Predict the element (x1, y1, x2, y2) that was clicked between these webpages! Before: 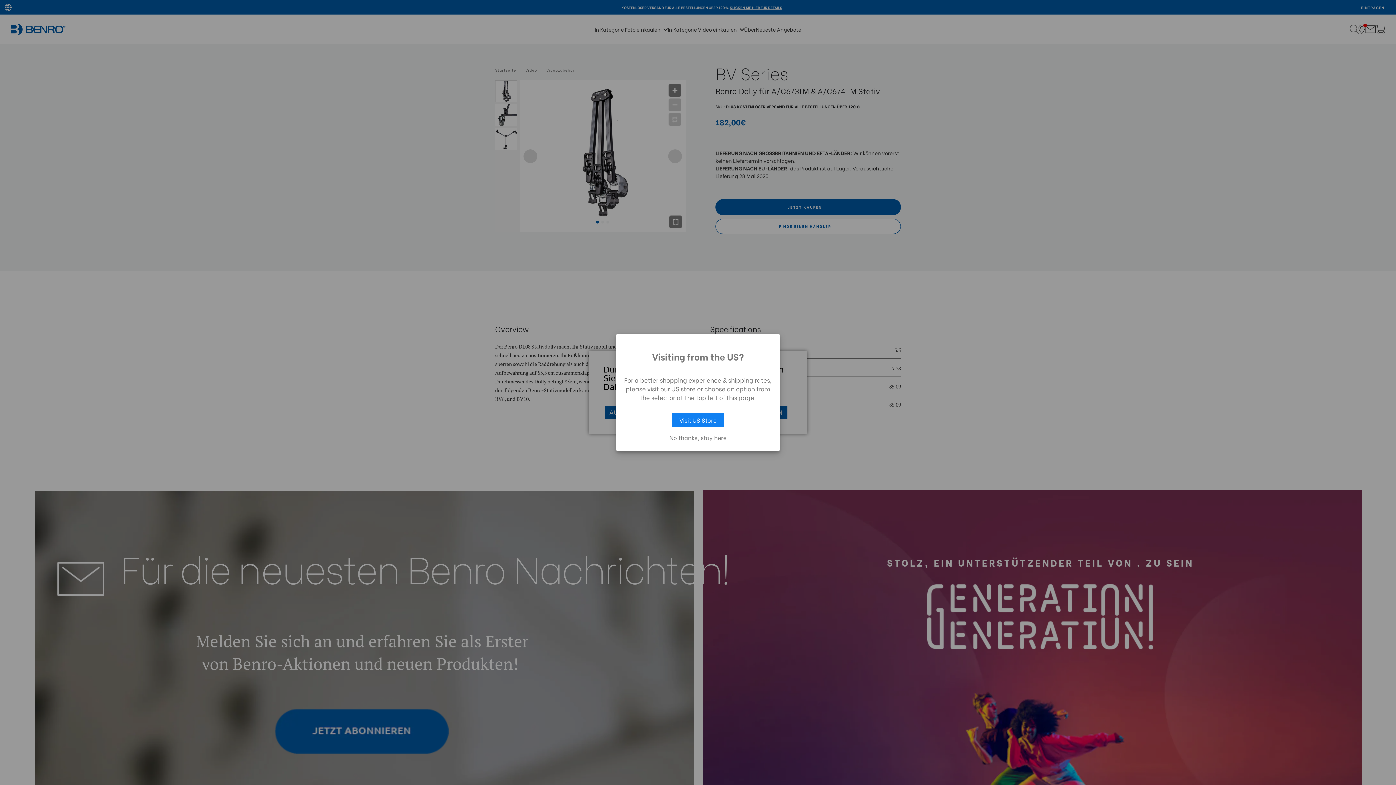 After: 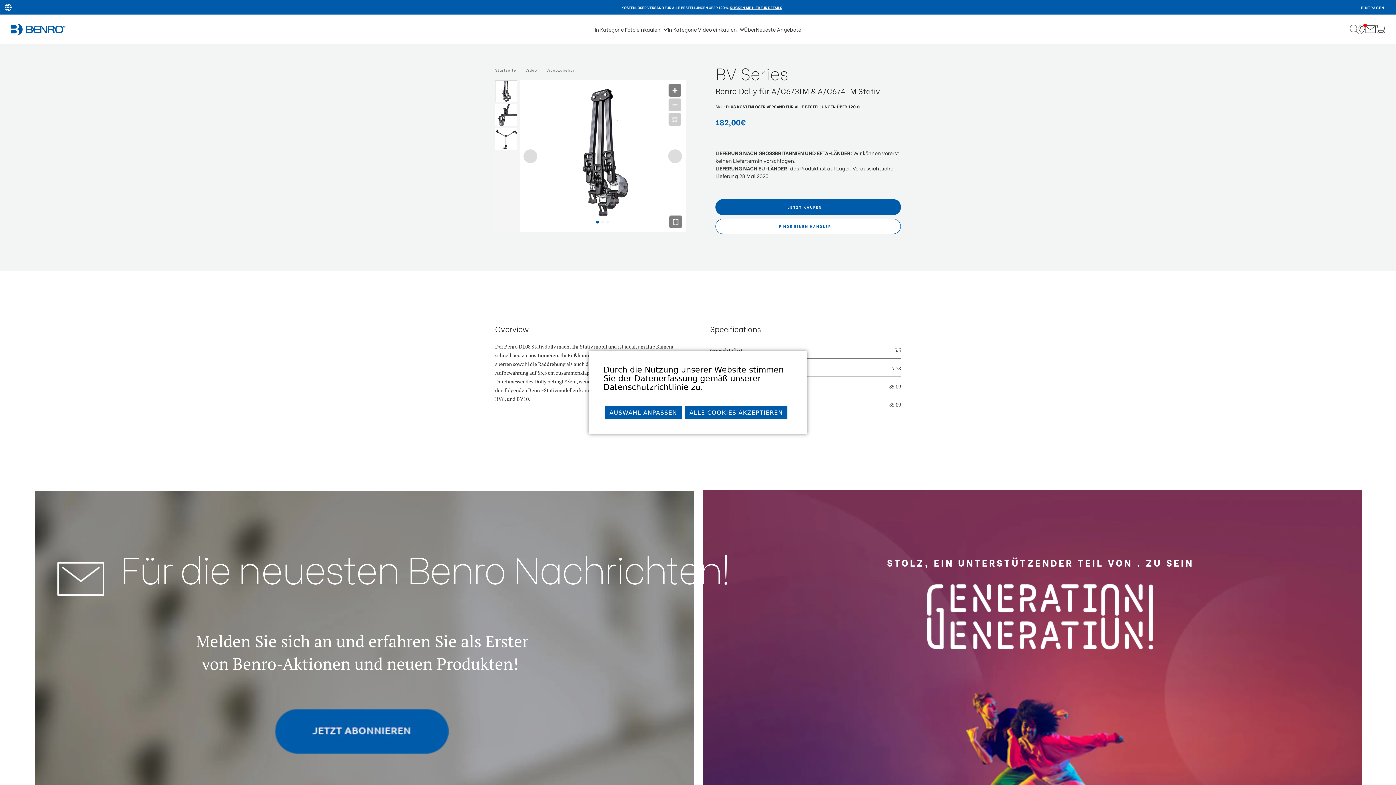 Action: bbox: (623, 434, 772, 440) label: No thanks, stay here